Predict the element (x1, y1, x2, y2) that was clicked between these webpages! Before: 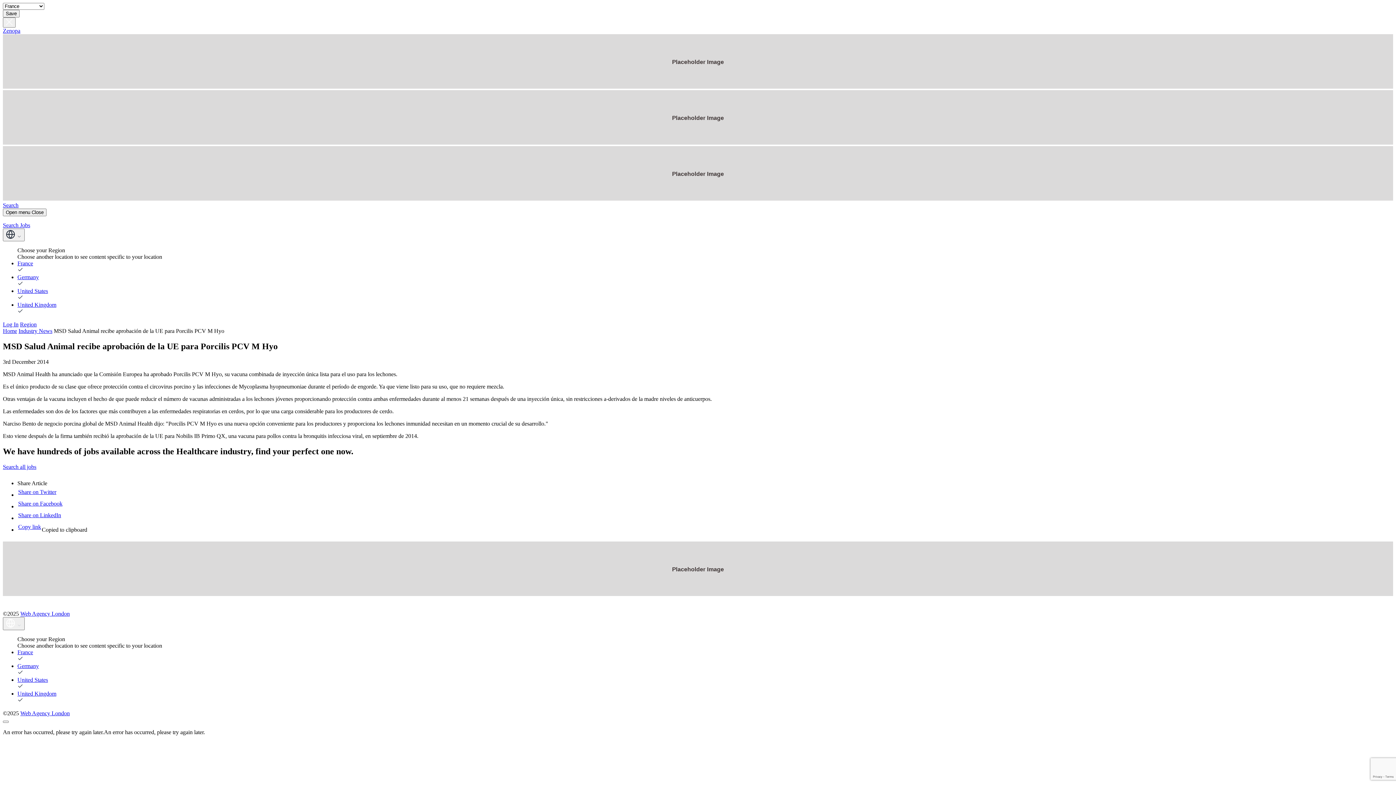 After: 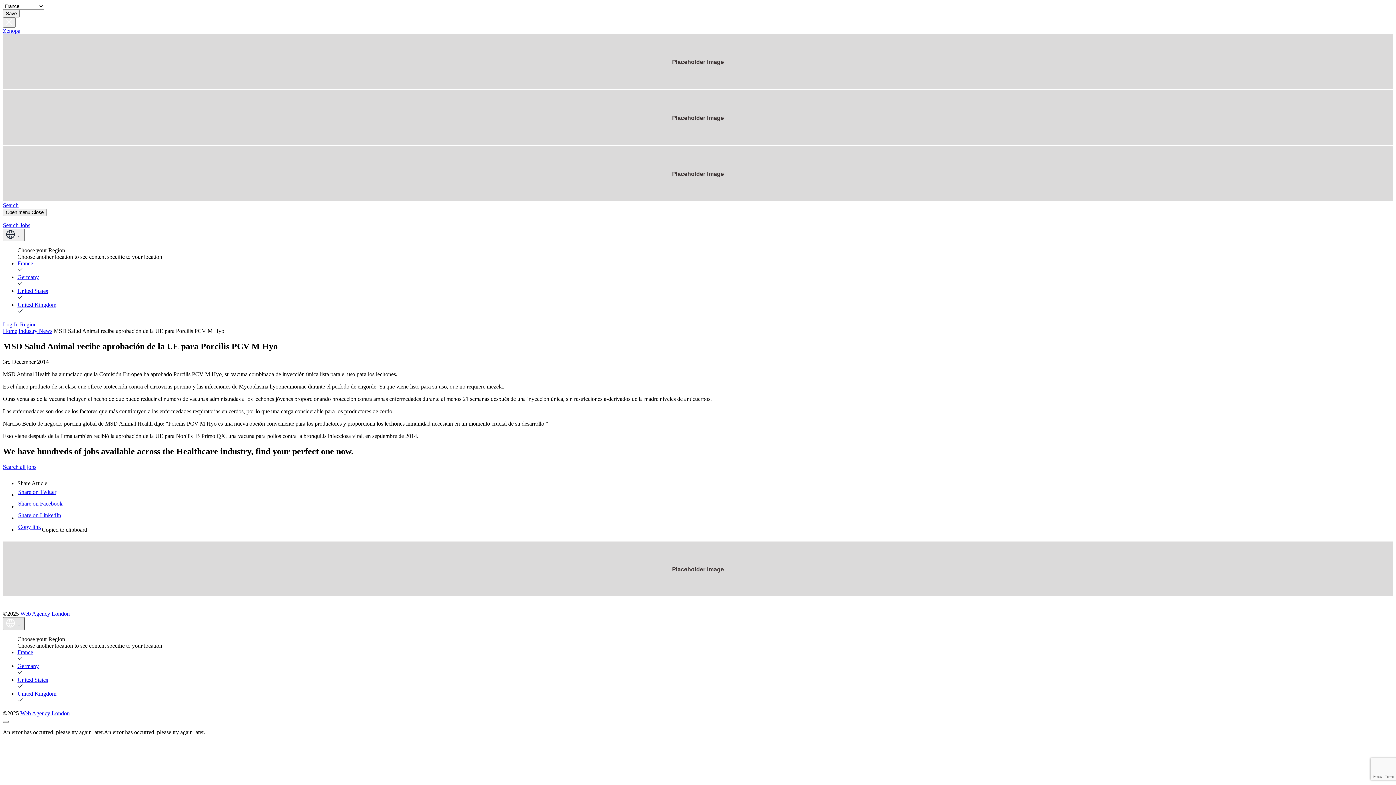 Action: bbox: (2, 617, 24, 630) label:  